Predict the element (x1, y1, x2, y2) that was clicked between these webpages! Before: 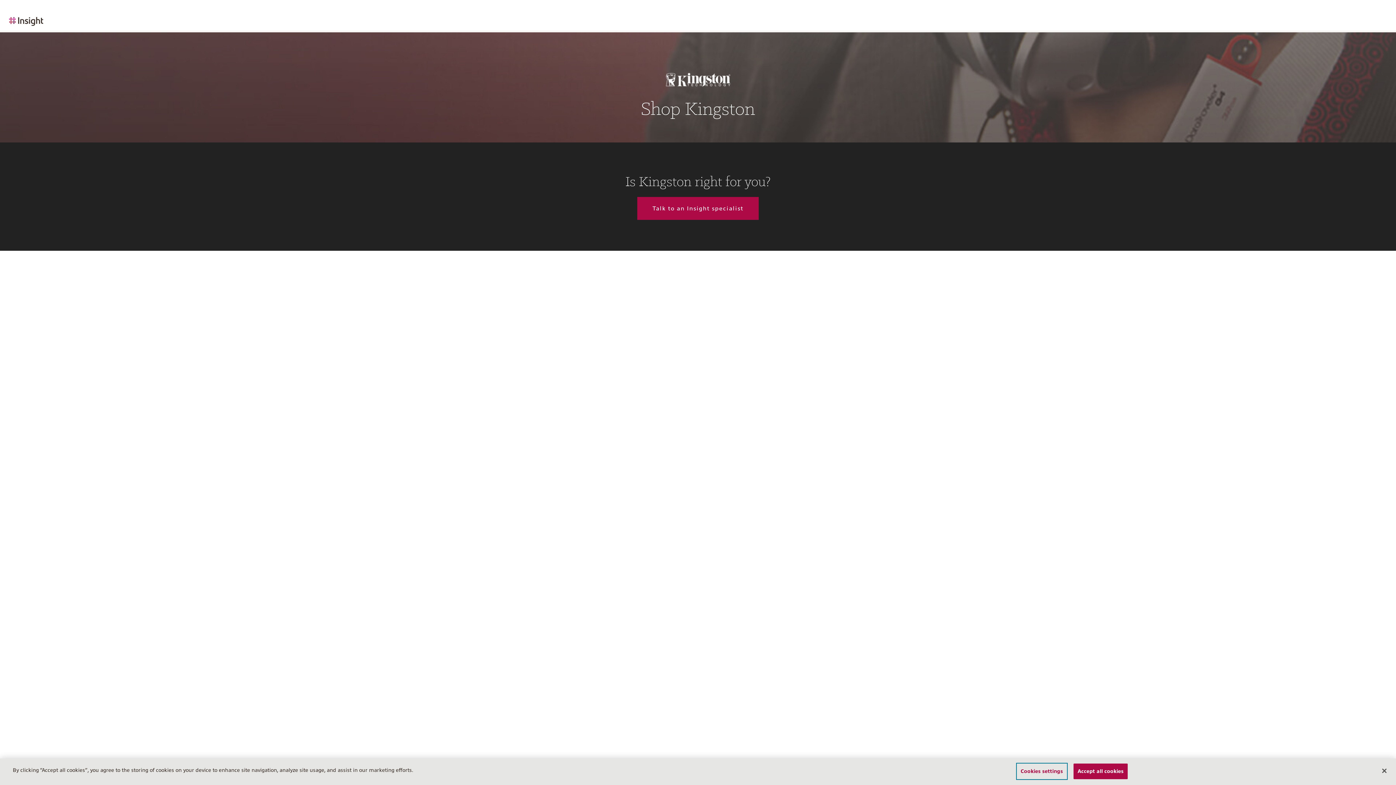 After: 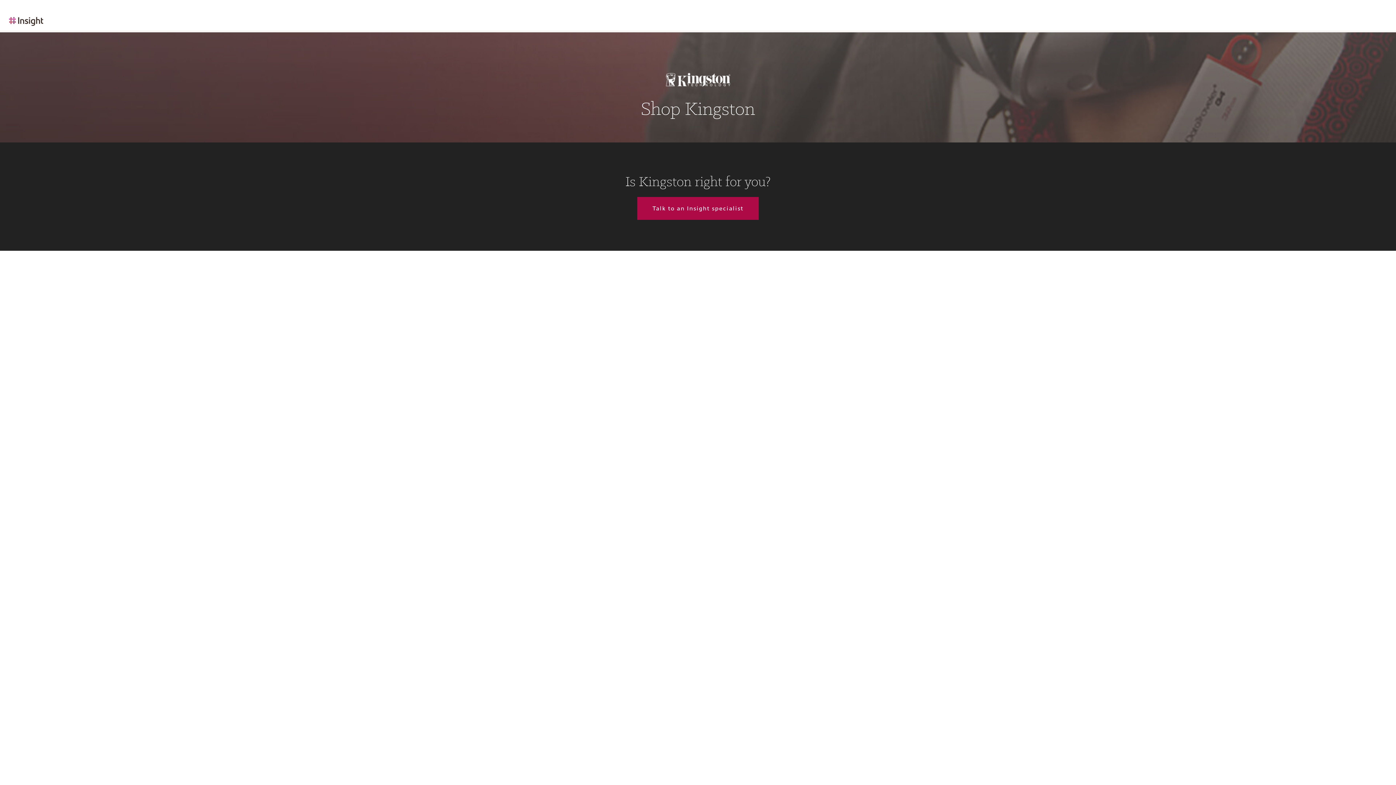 Action: bbox: (1073, 764, 1127, 779) label: Accept all cookies